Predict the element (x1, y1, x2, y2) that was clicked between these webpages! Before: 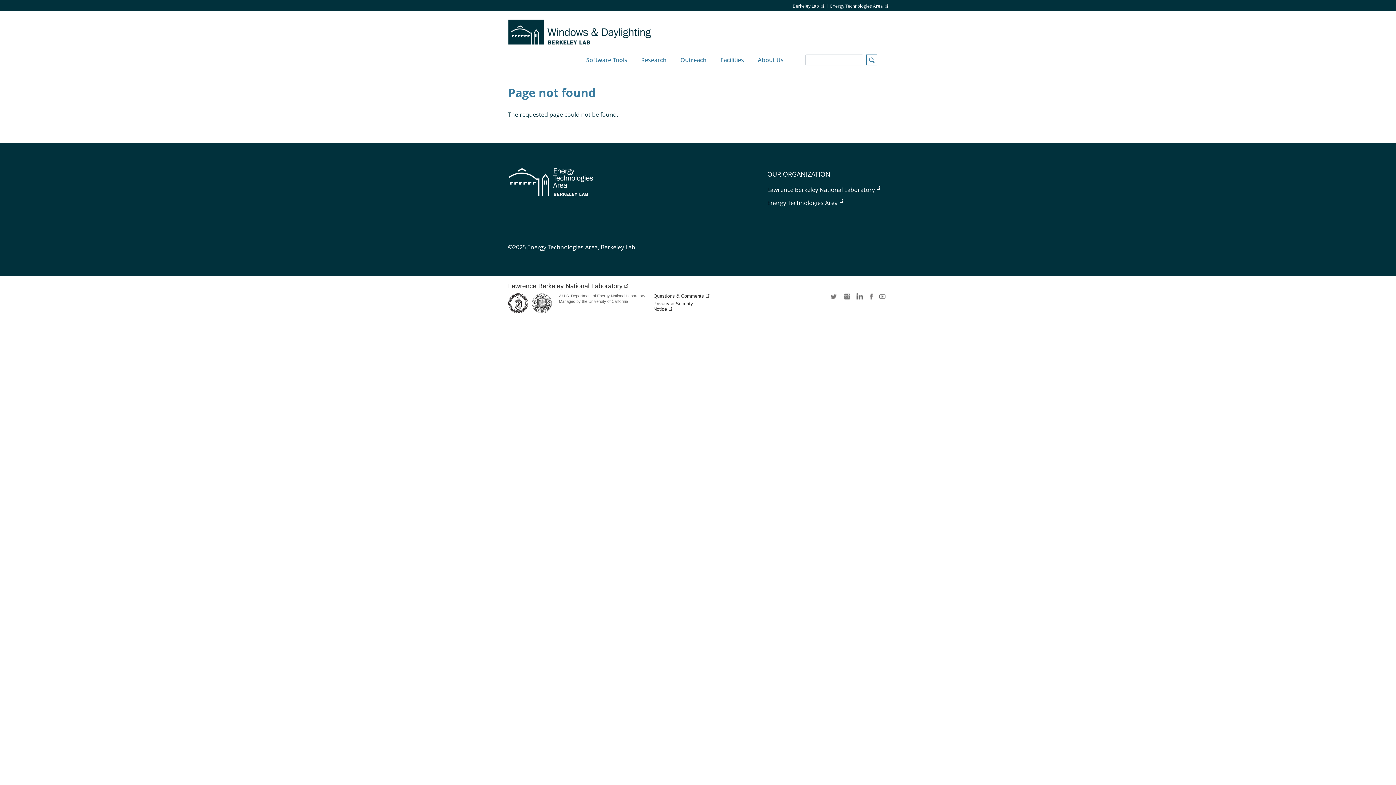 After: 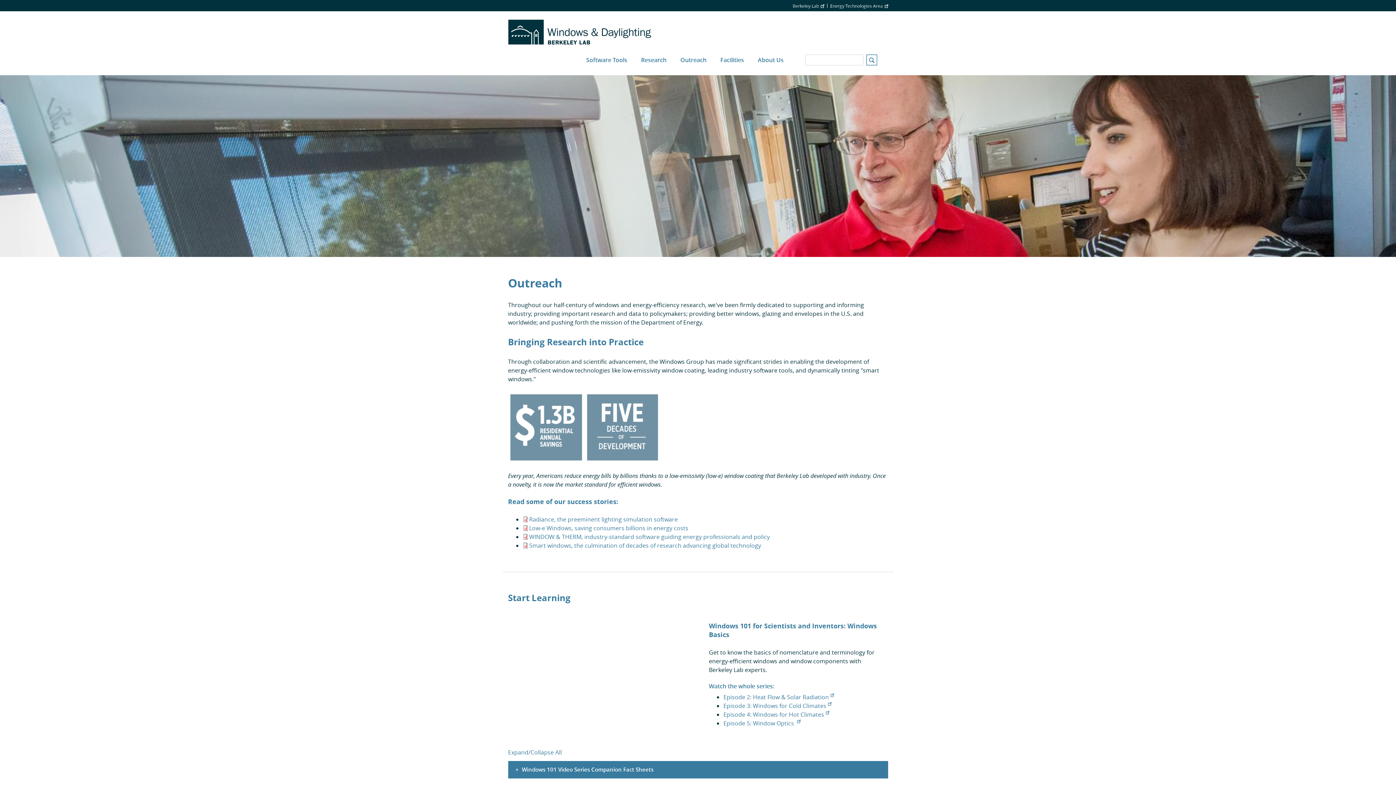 Action: label: Outreach bbox: (673, 44, 713, 75)